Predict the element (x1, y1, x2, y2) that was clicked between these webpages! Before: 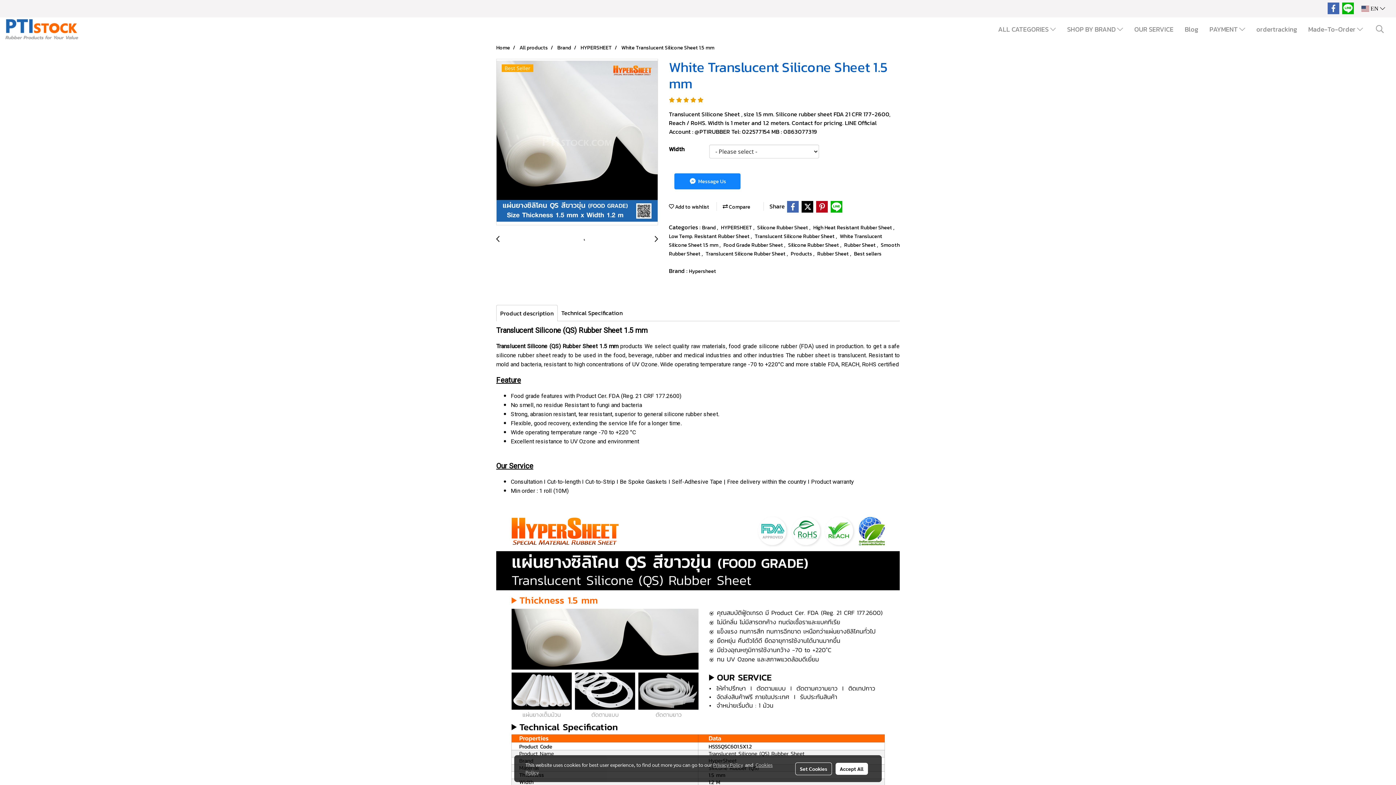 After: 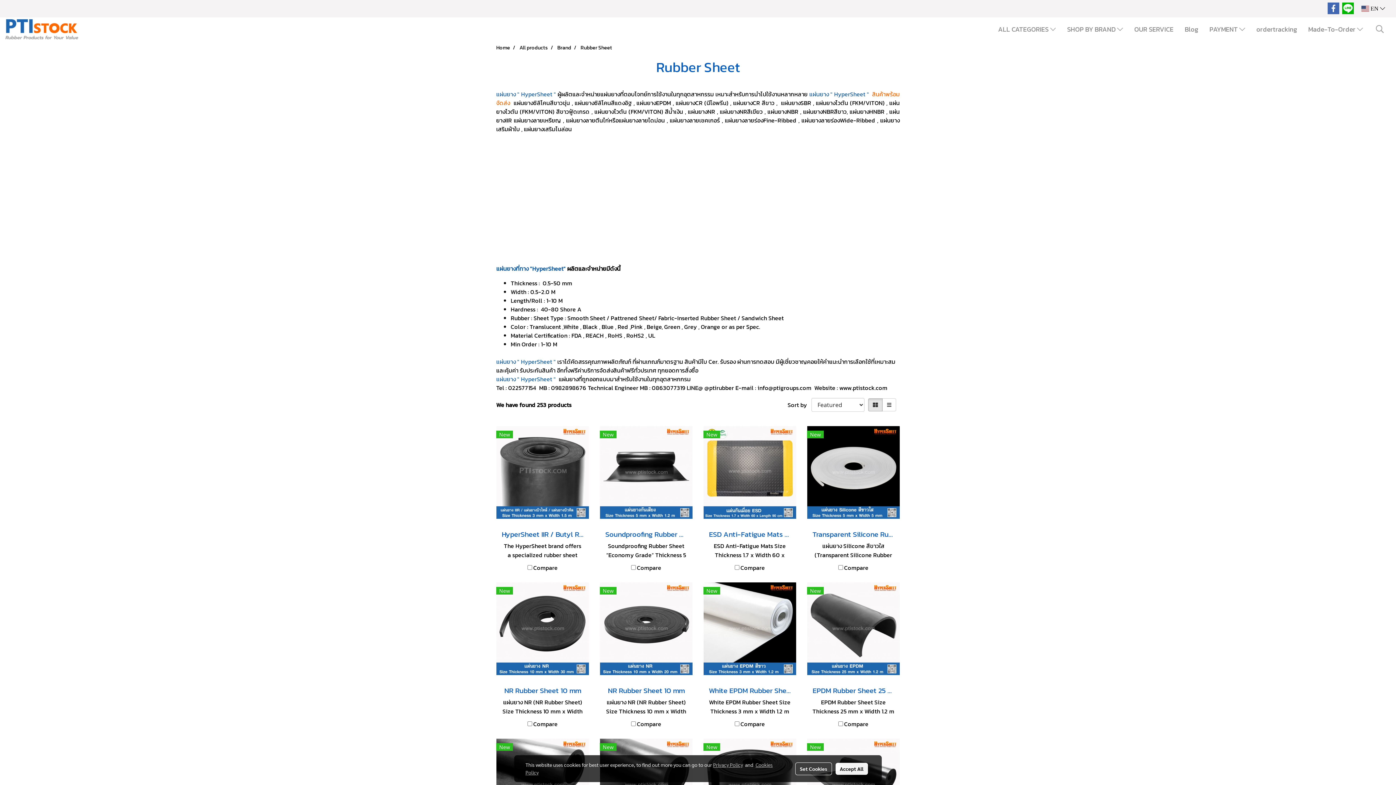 Action: bbox: (580, 44, 612, 51) label: HYPERSHEET